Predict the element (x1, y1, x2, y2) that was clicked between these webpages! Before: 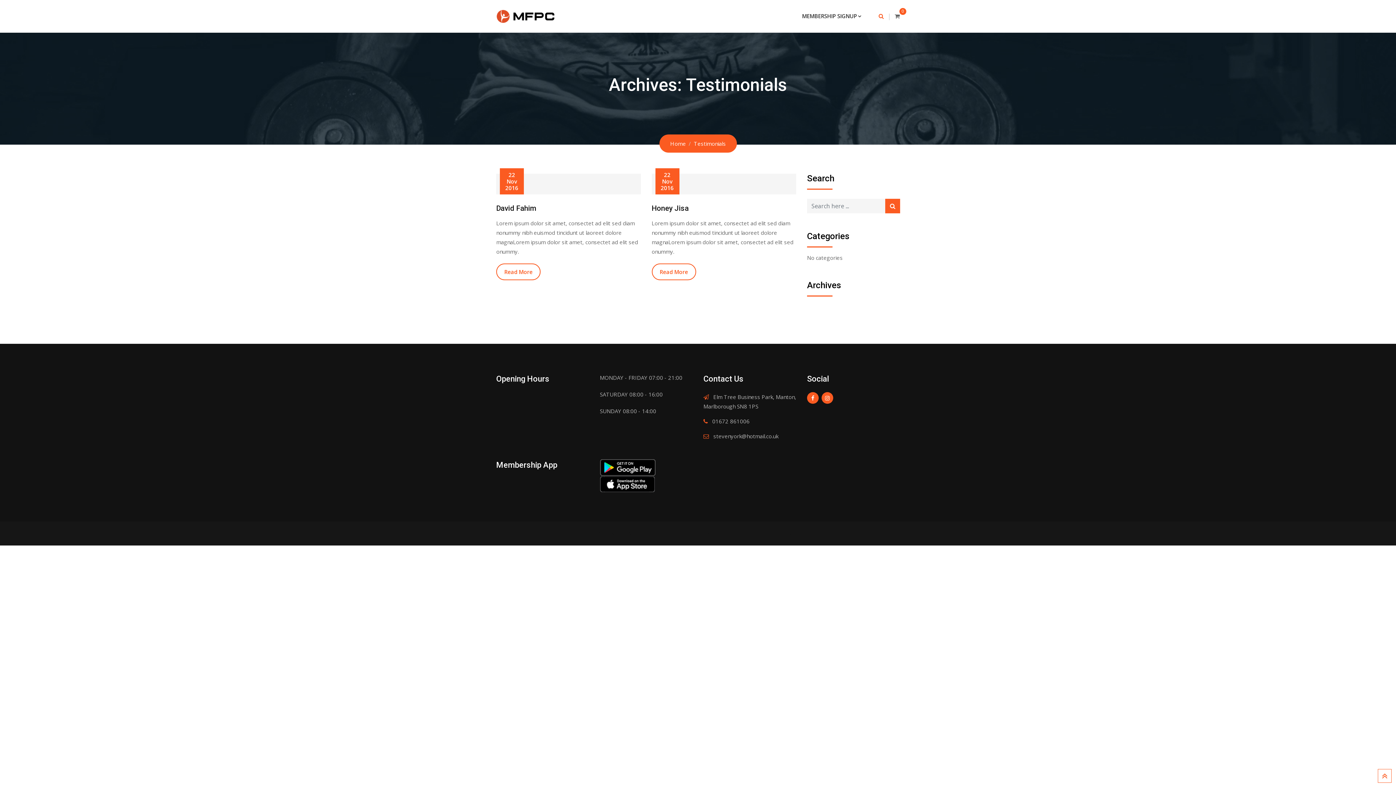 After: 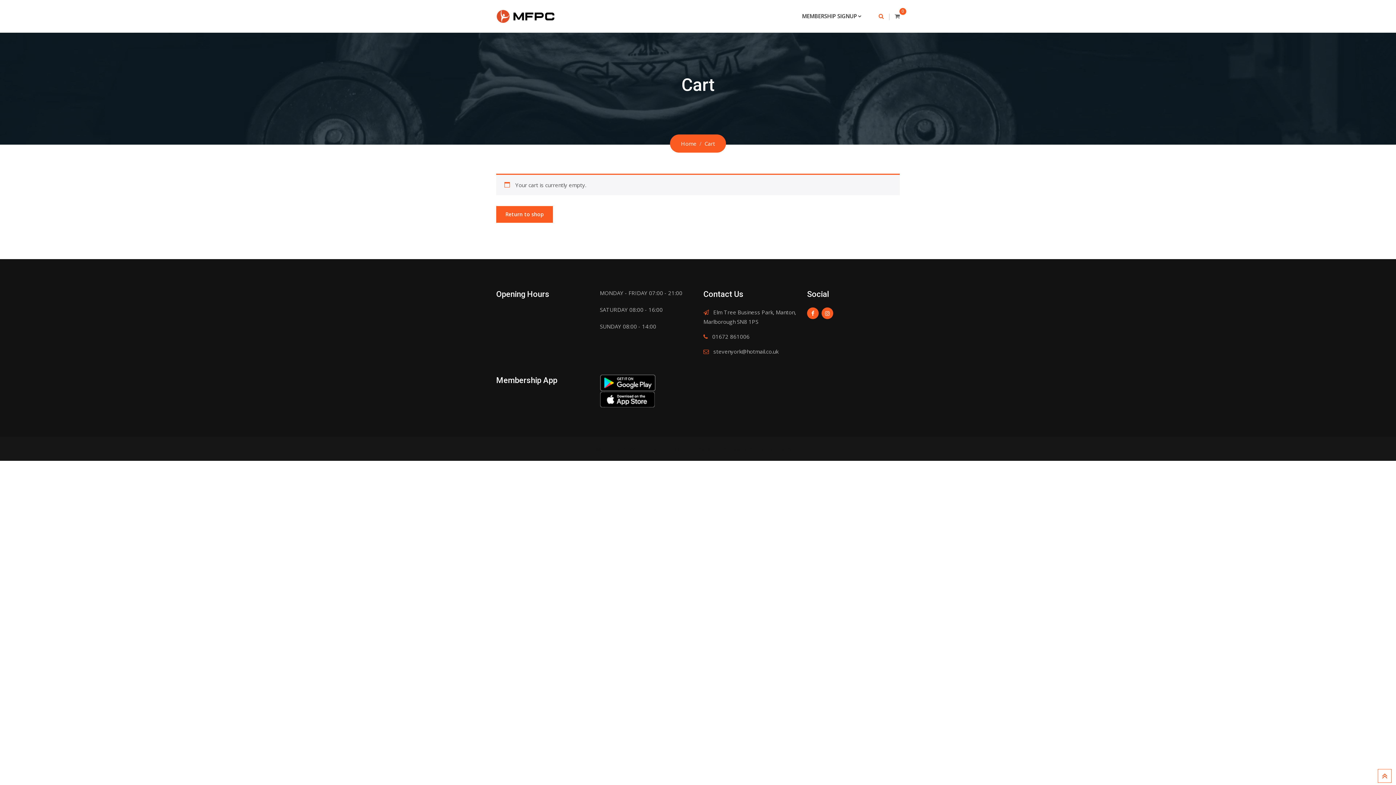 Action: label: 0 bbox: (894, 11, 900, 20)